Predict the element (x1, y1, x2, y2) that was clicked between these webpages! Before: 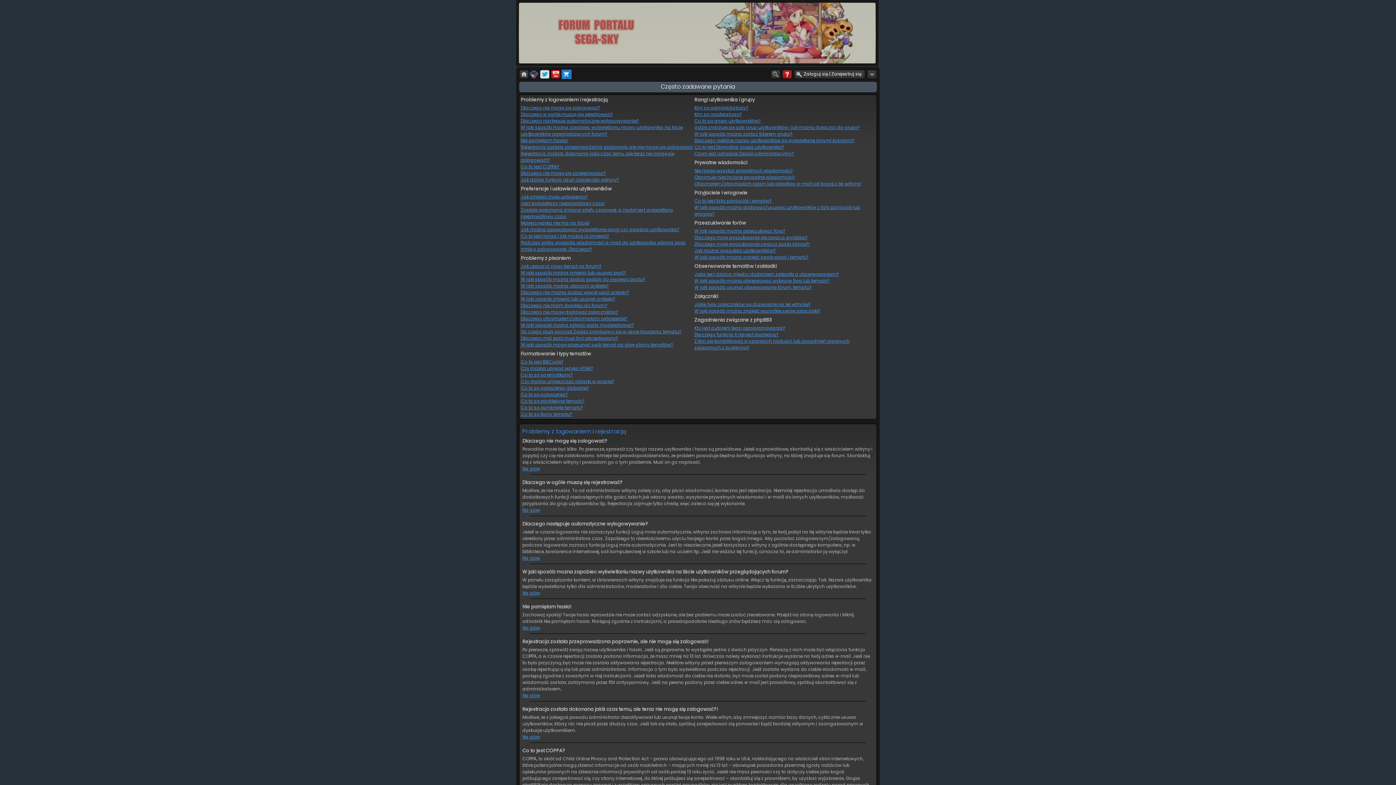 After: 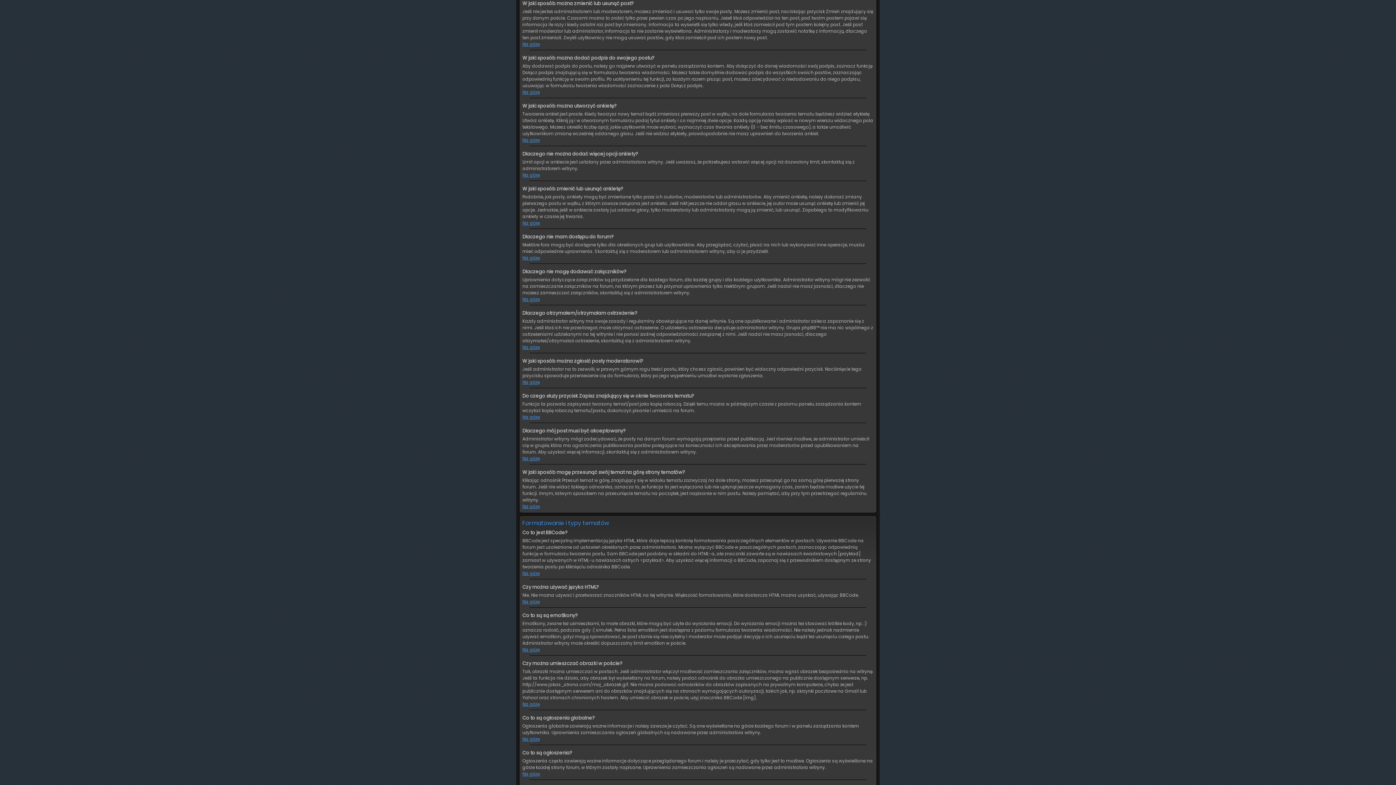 Action: label: W jaki sposób można zmienić lub usunąć post? bbox: (521, 269, 626, 276)